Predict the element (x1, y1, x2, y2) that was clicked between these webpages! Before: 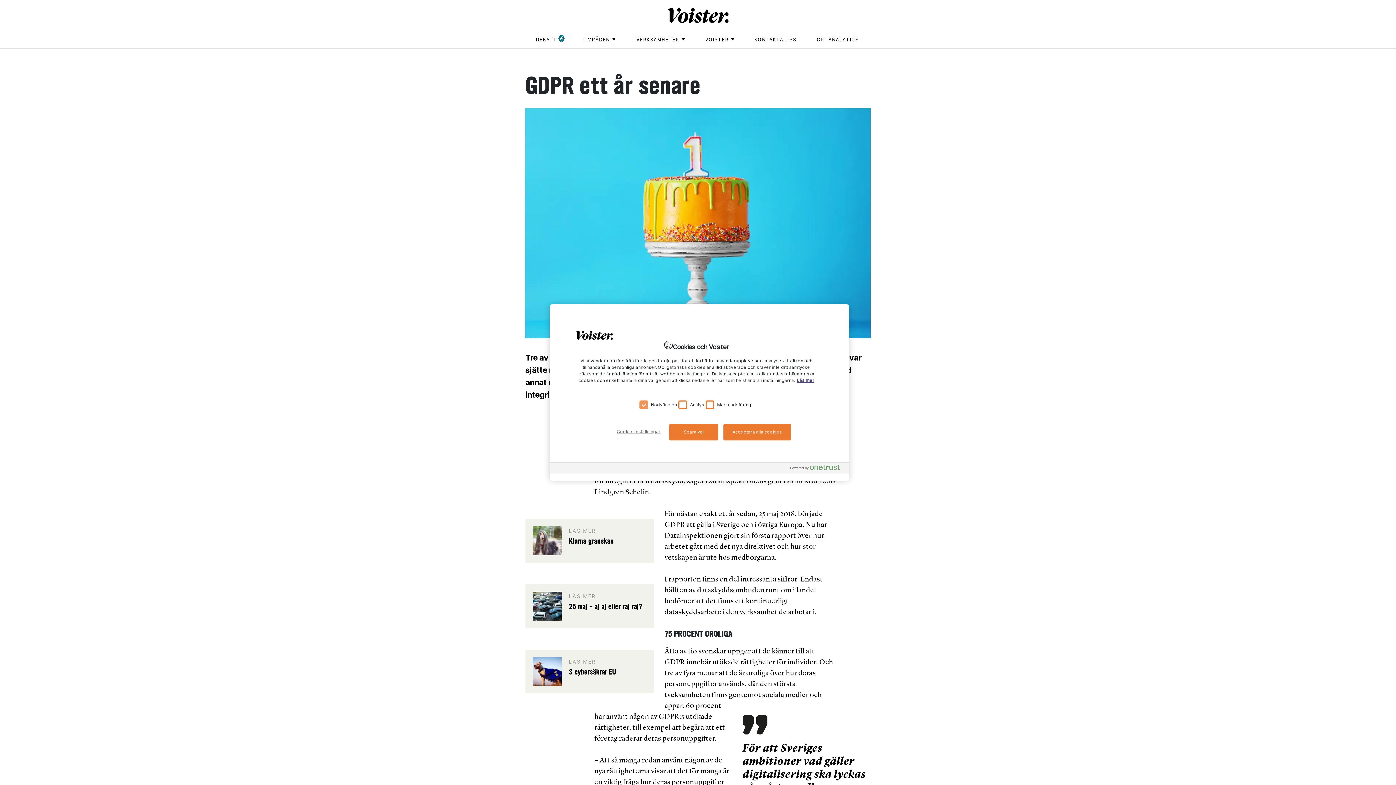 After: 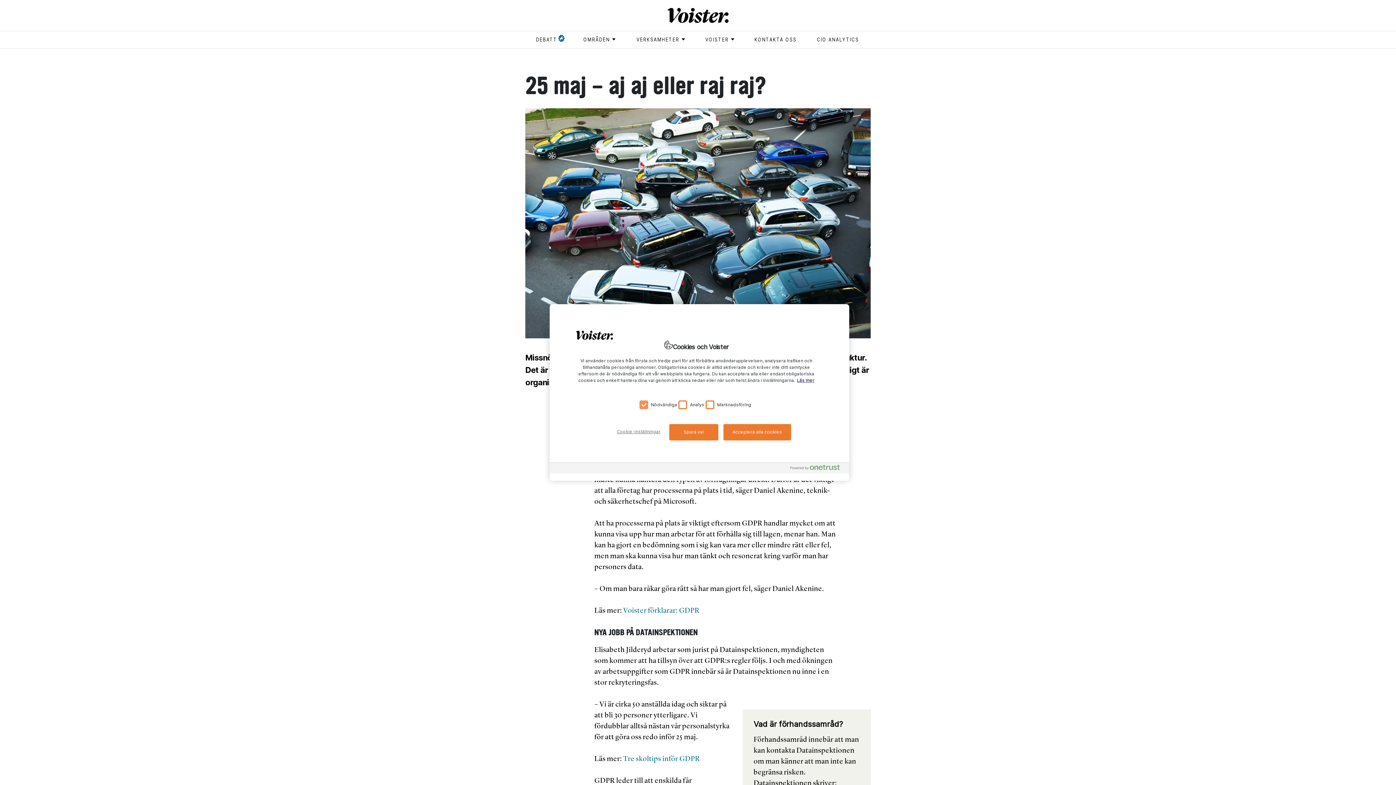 Action: bbox: (525, 584, 653, 628) label: LÄS MER
25 maj - aj aj eller raj raj?